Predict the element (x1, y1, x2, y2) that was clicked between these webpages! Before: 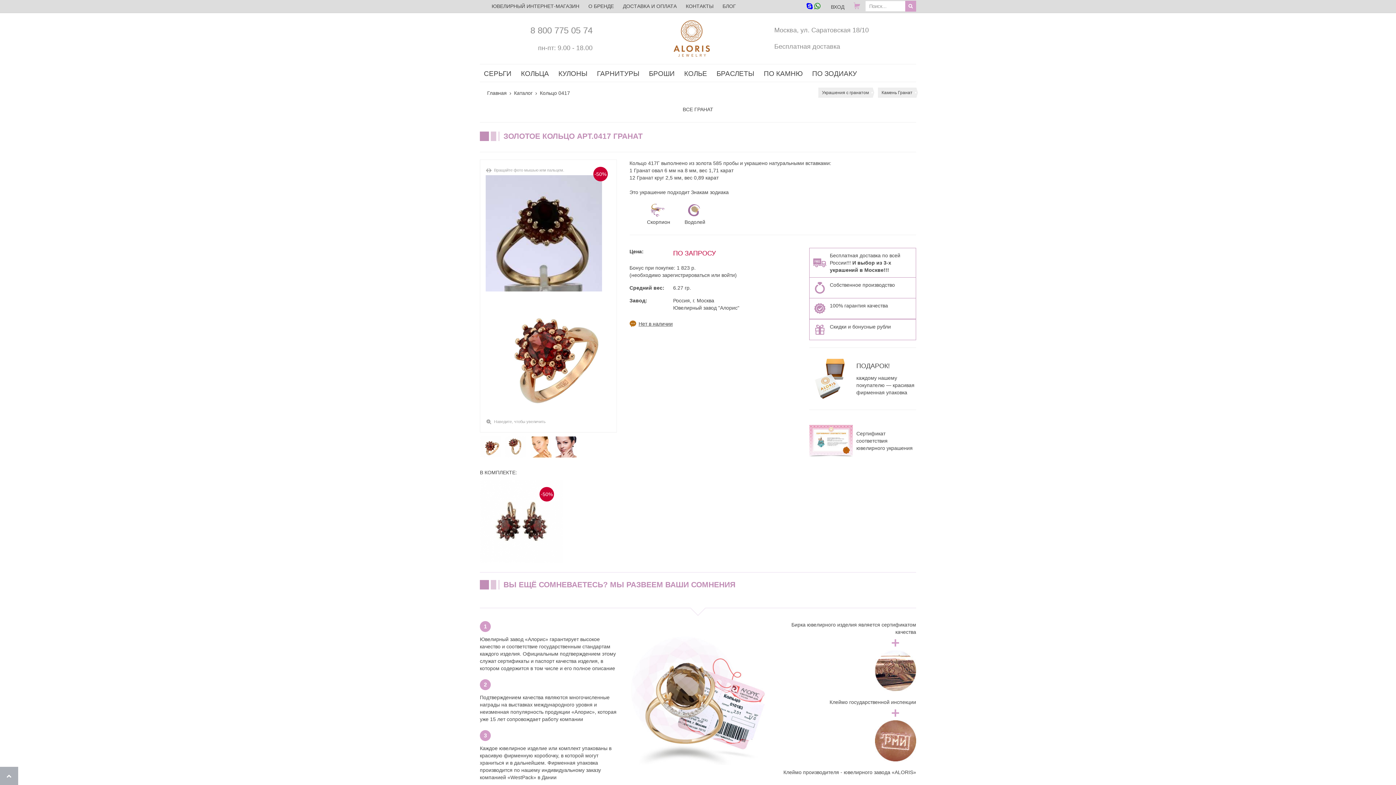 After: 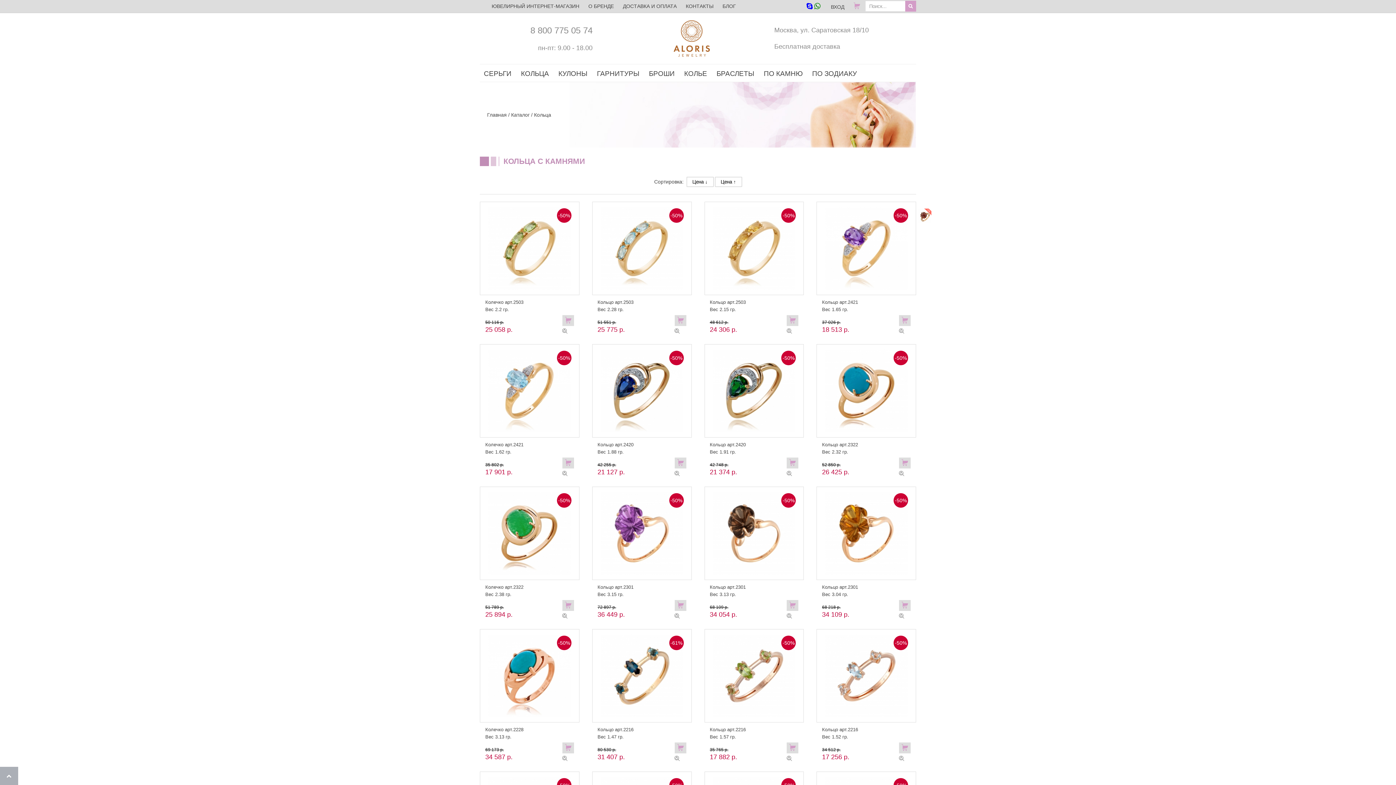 Action: label: КОЛЬЦА bbox: (517, 64, 553, 82)